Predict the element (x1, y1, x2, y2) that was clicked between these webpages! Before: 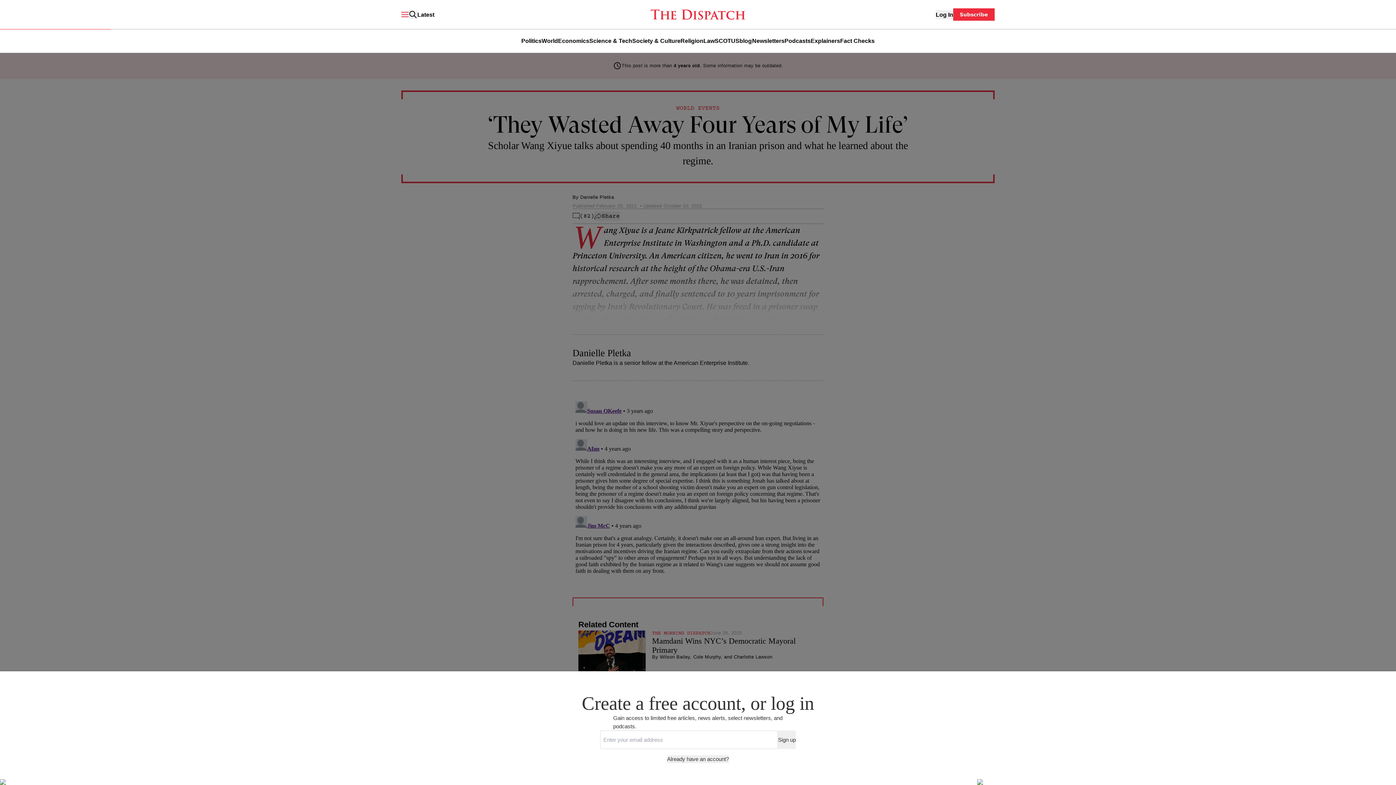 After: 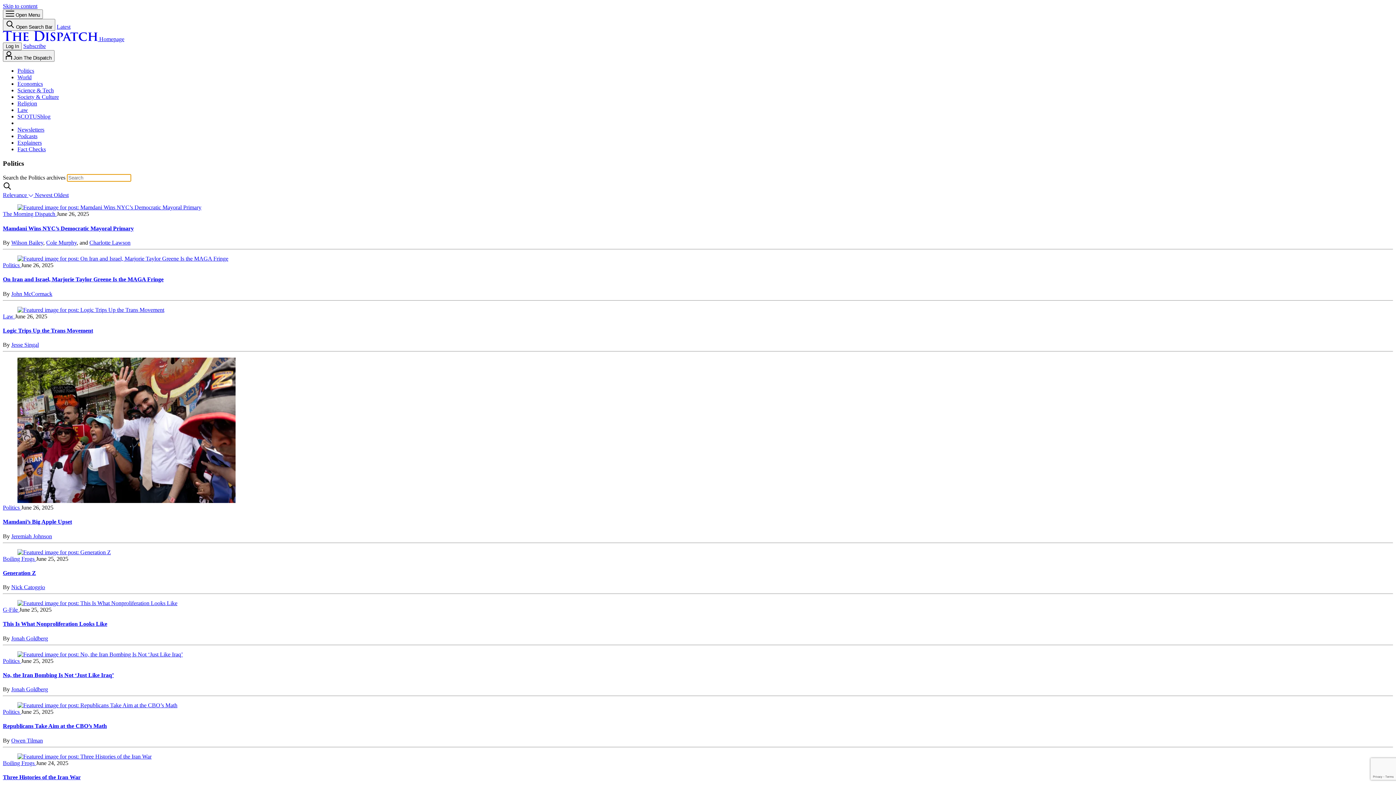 Action: label: Politics bbox: (521, 37, 541, 44)